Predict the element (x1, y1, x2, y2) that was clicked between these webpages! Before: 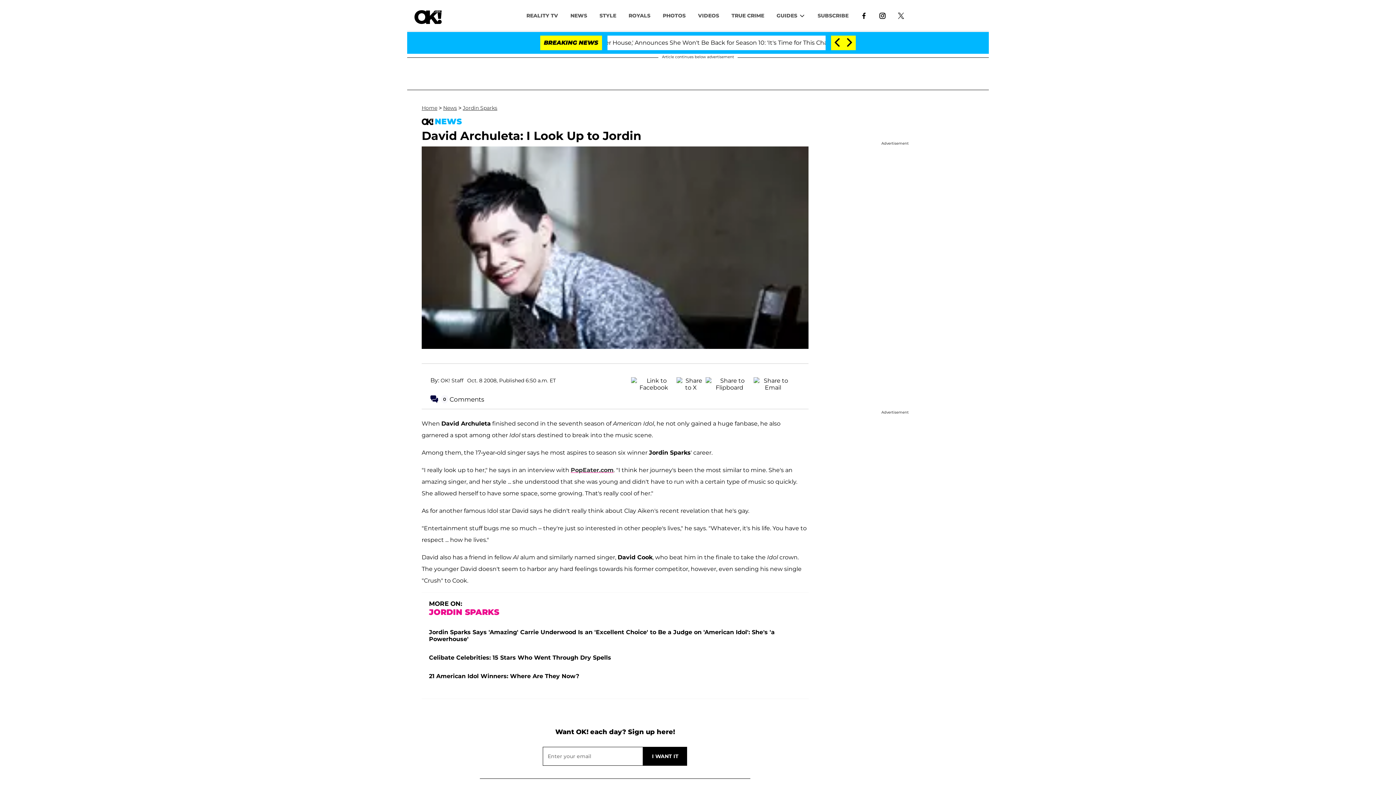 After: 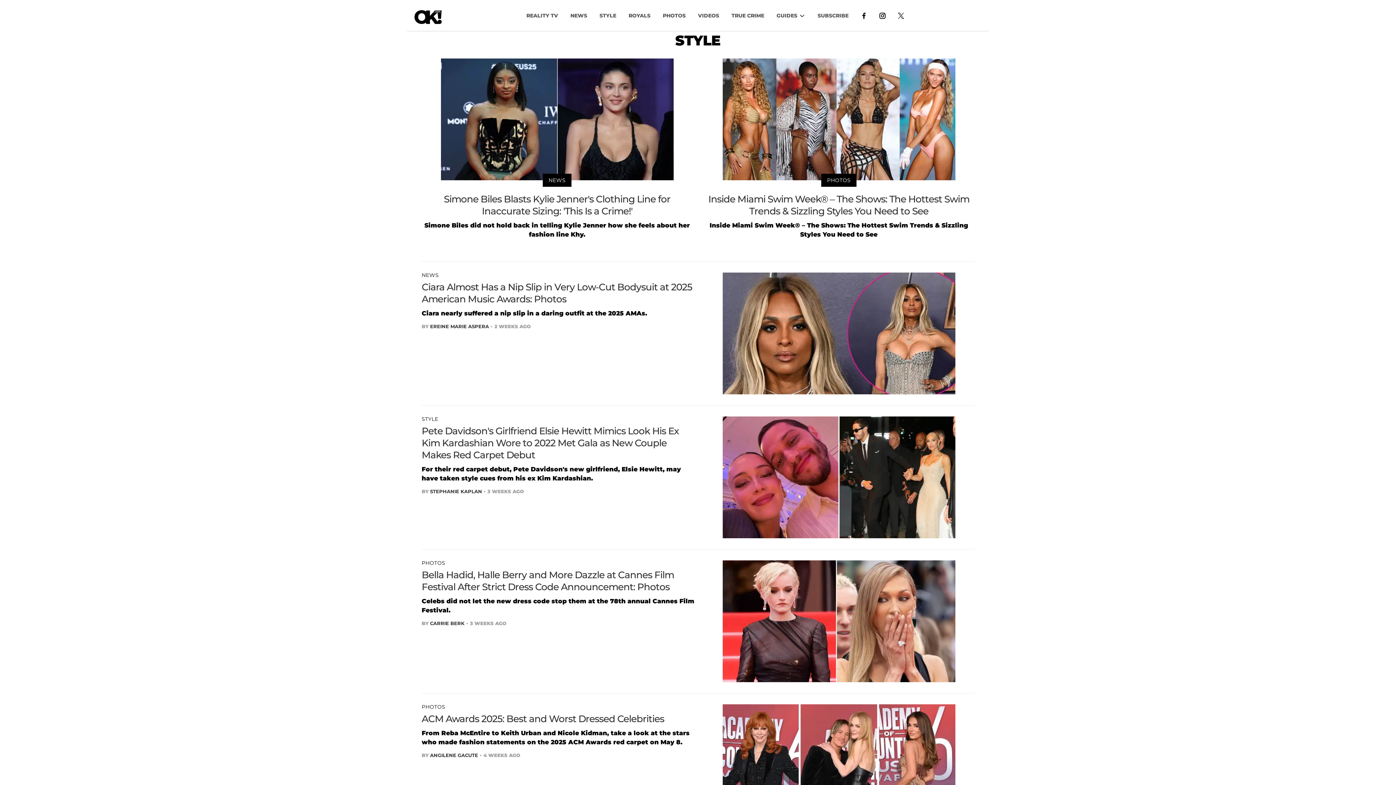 Action: bbox: (593, 8, 622, 22) label: STYLE